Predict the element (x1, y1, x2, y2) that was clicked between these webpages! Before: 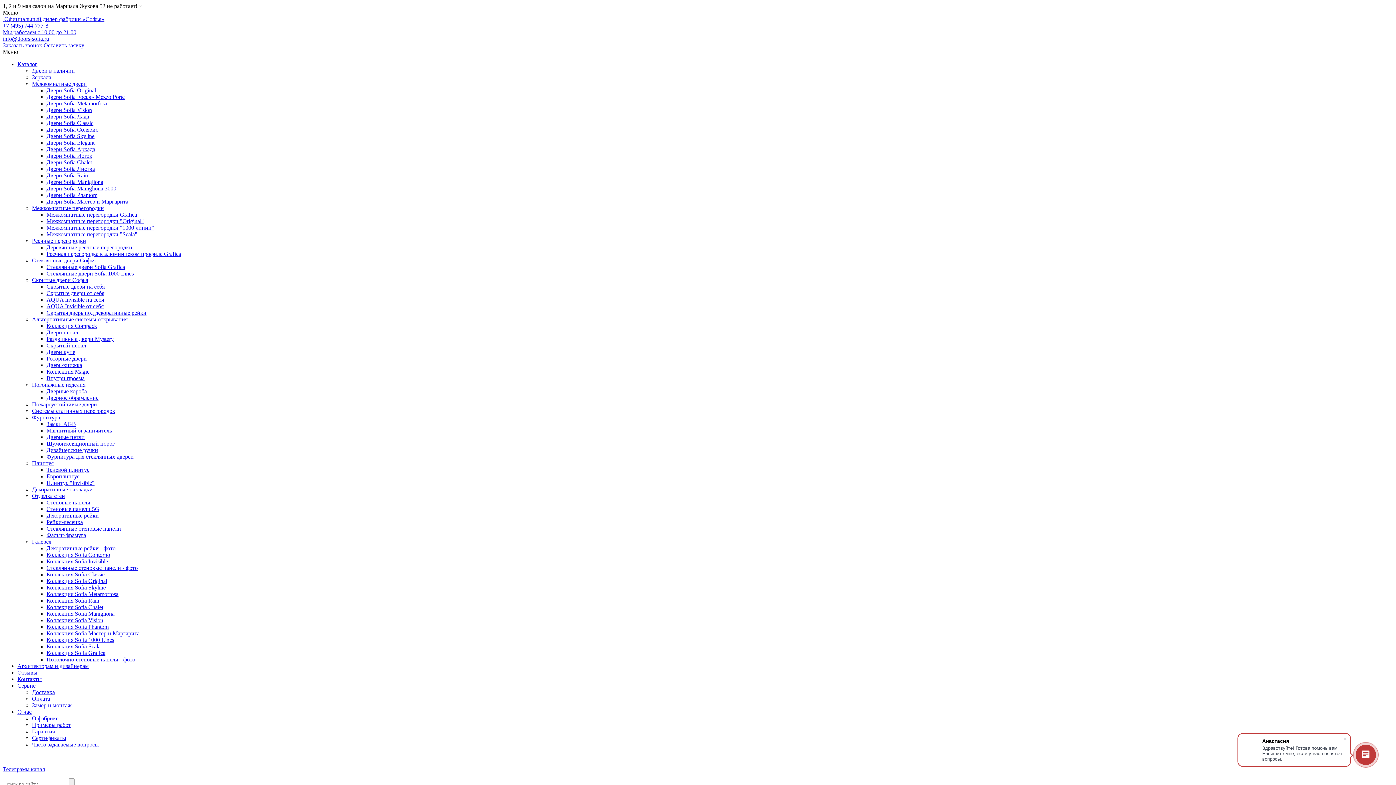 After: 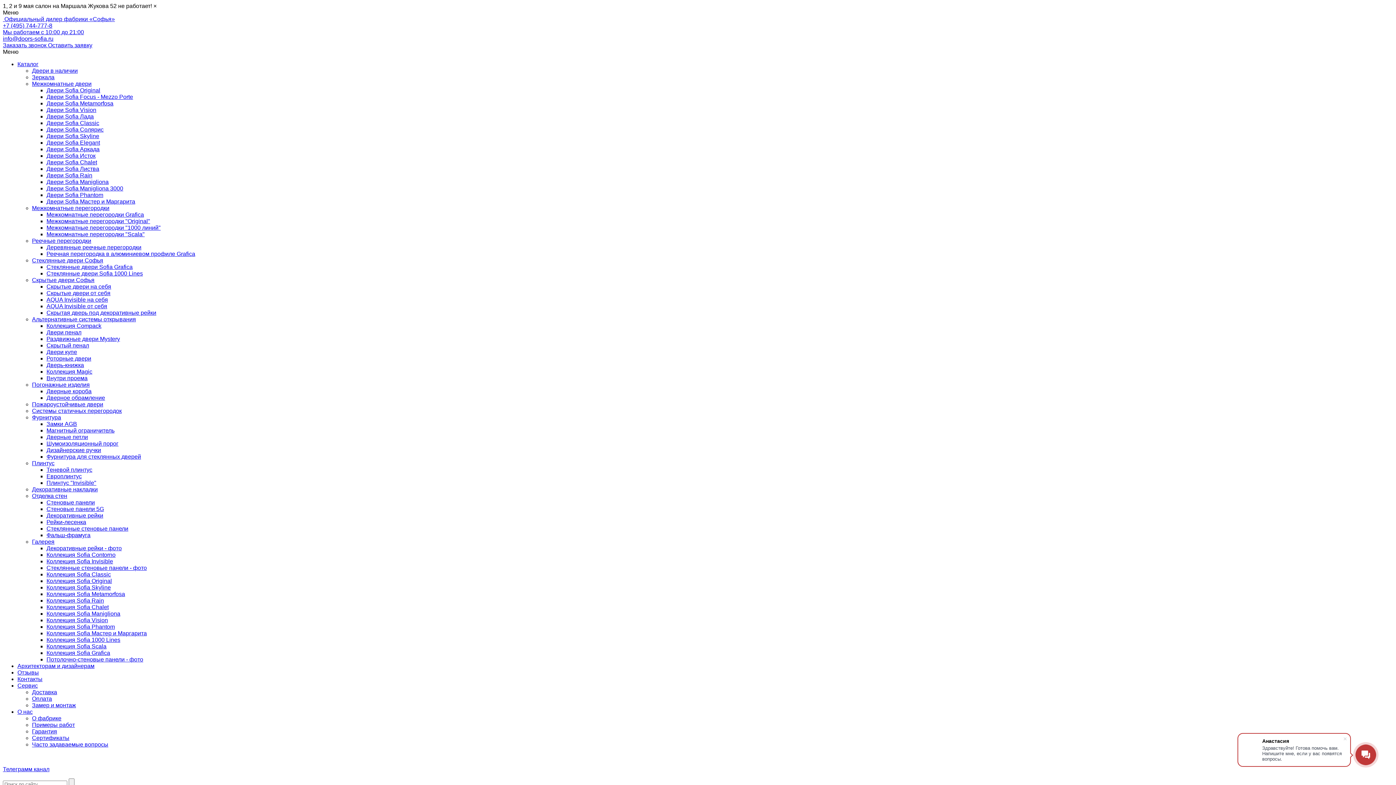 Action: label: Заказать звонок  bbox: (2, 42, 43, 48)